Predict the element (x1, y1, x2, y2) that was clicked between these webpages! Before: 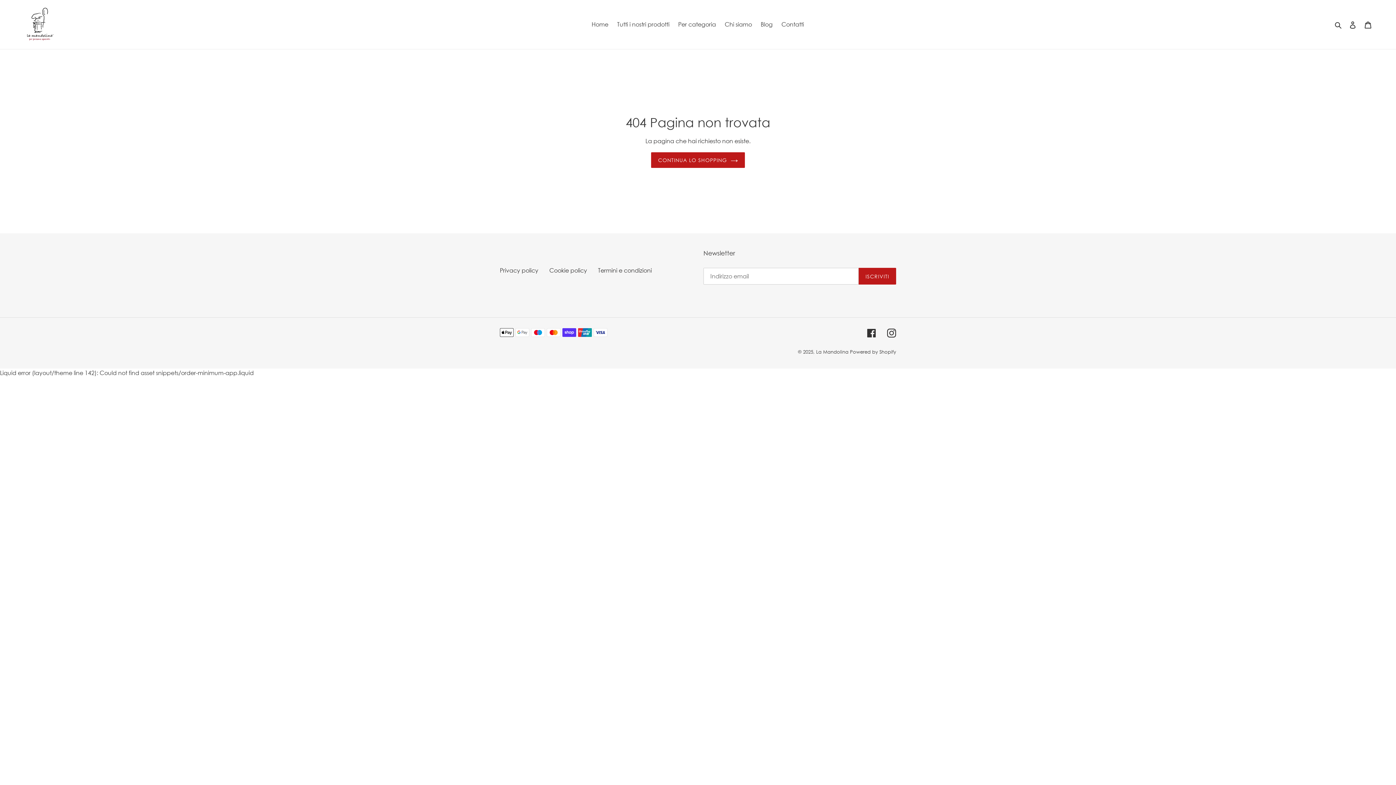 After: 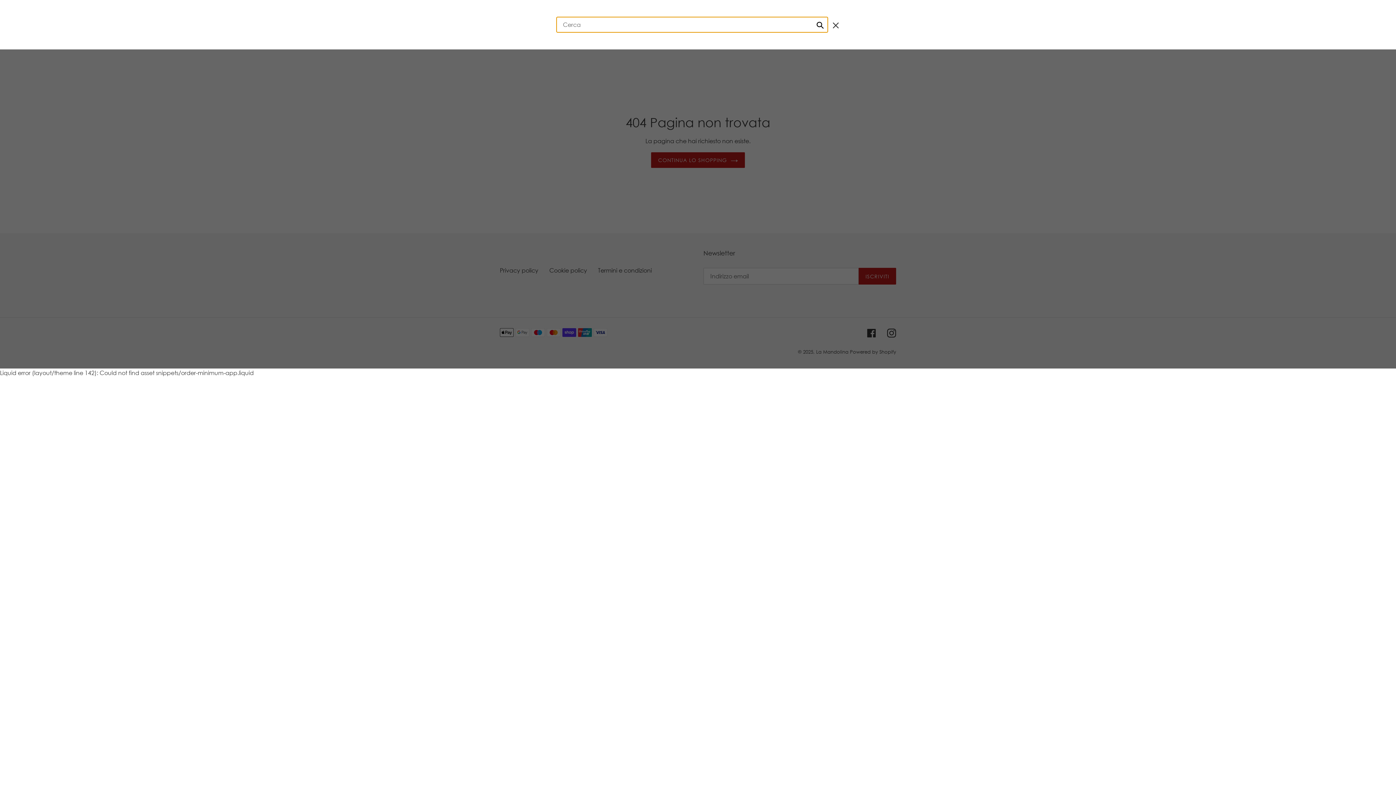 Action: bbox: (1332, 19, 1345, 29) label: Cerca